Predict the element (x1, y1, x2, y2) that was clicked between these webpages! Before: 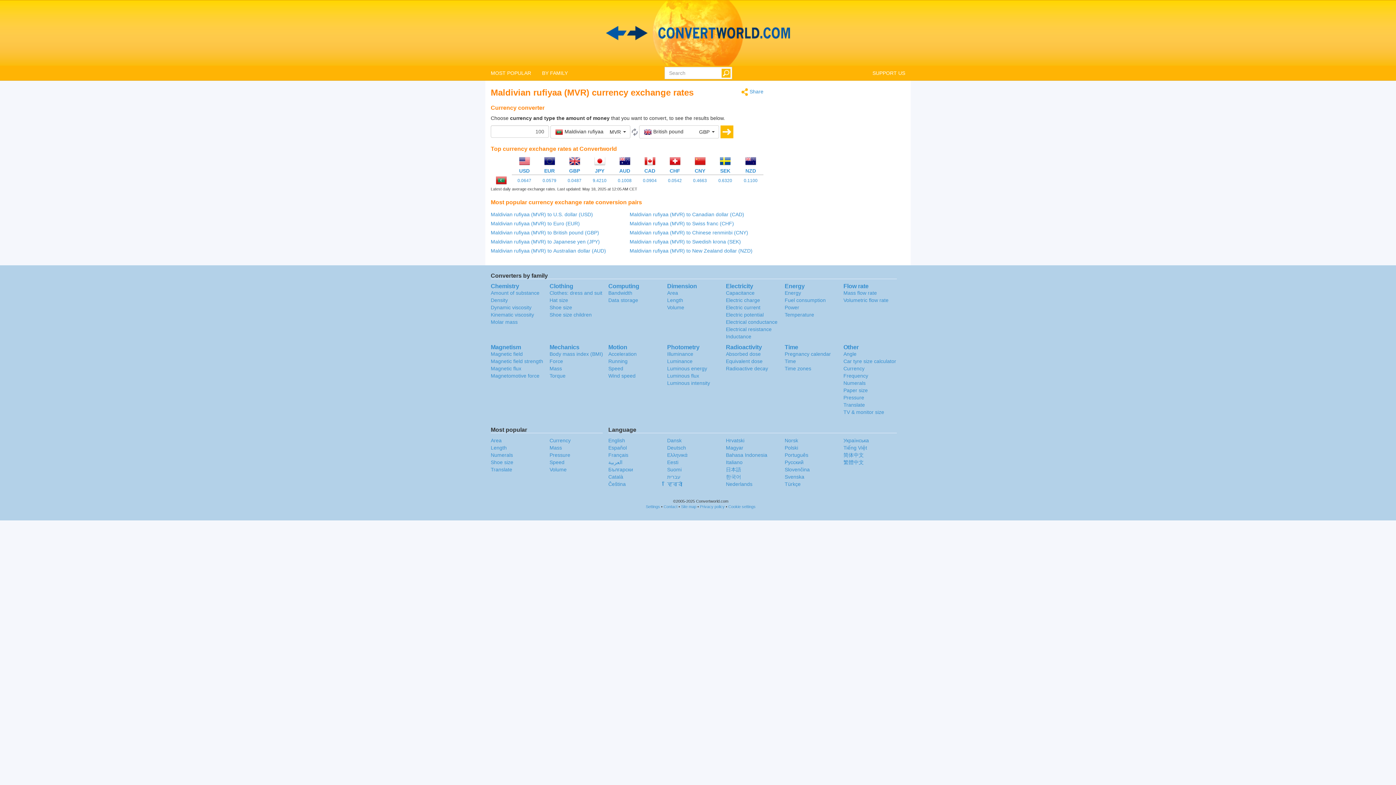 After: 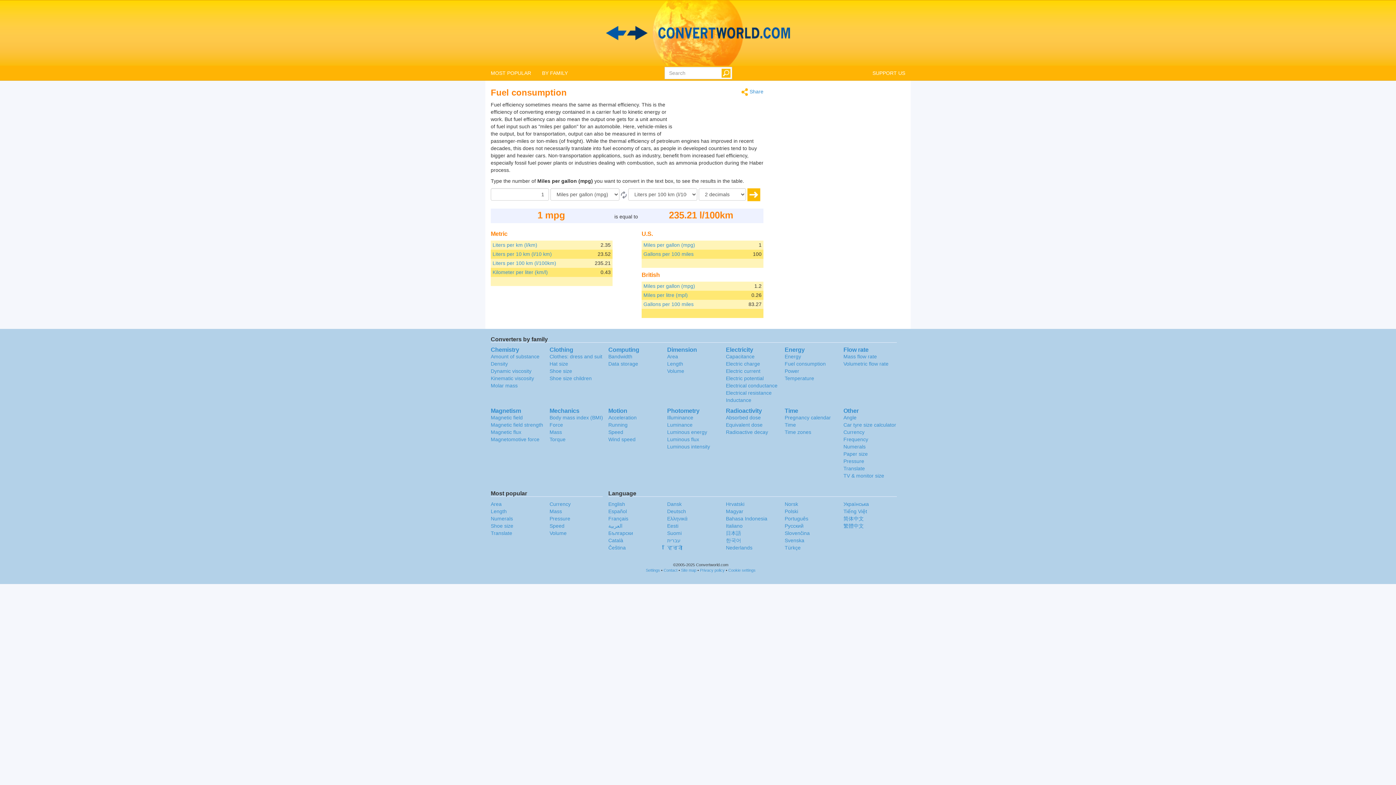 Action: bbox: (784, 297, 825, 303) label: Fuel consumption